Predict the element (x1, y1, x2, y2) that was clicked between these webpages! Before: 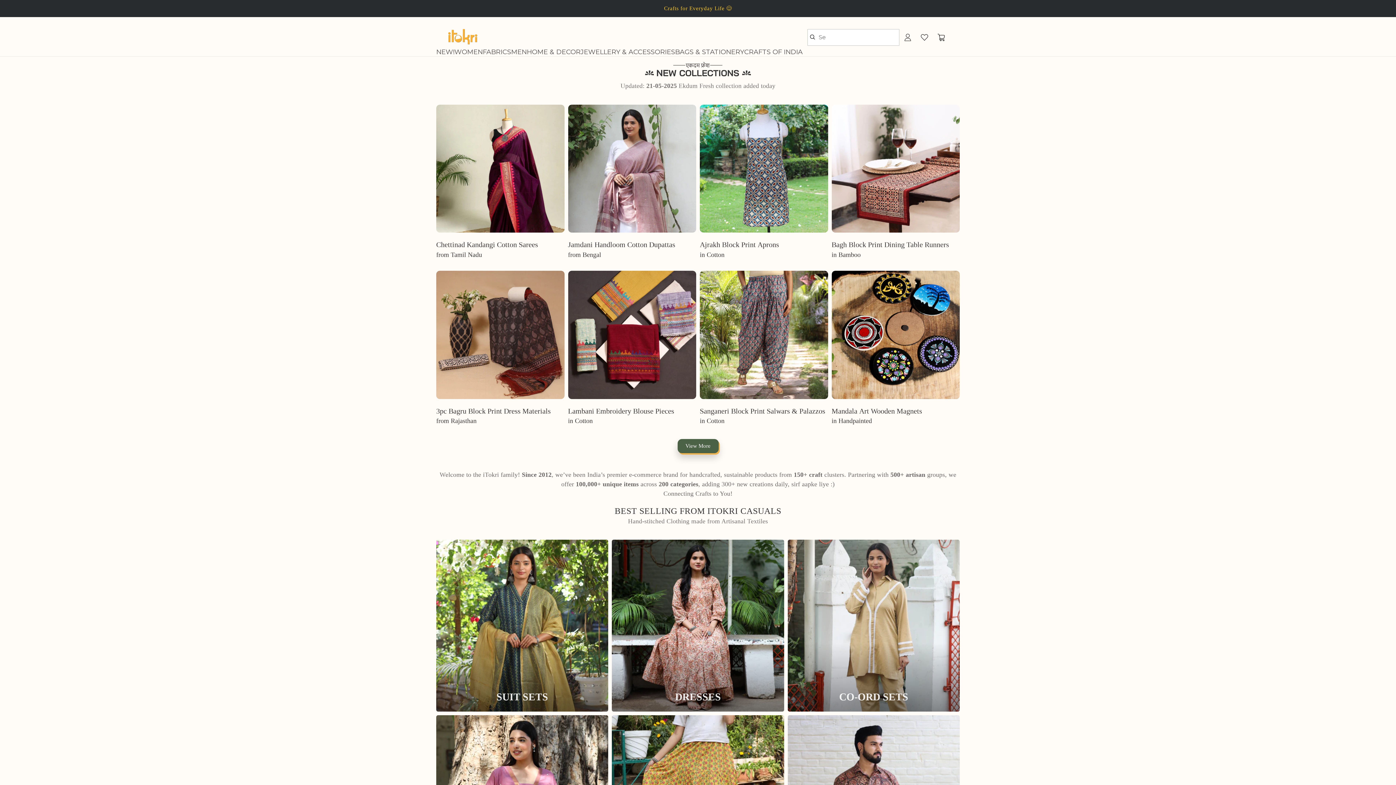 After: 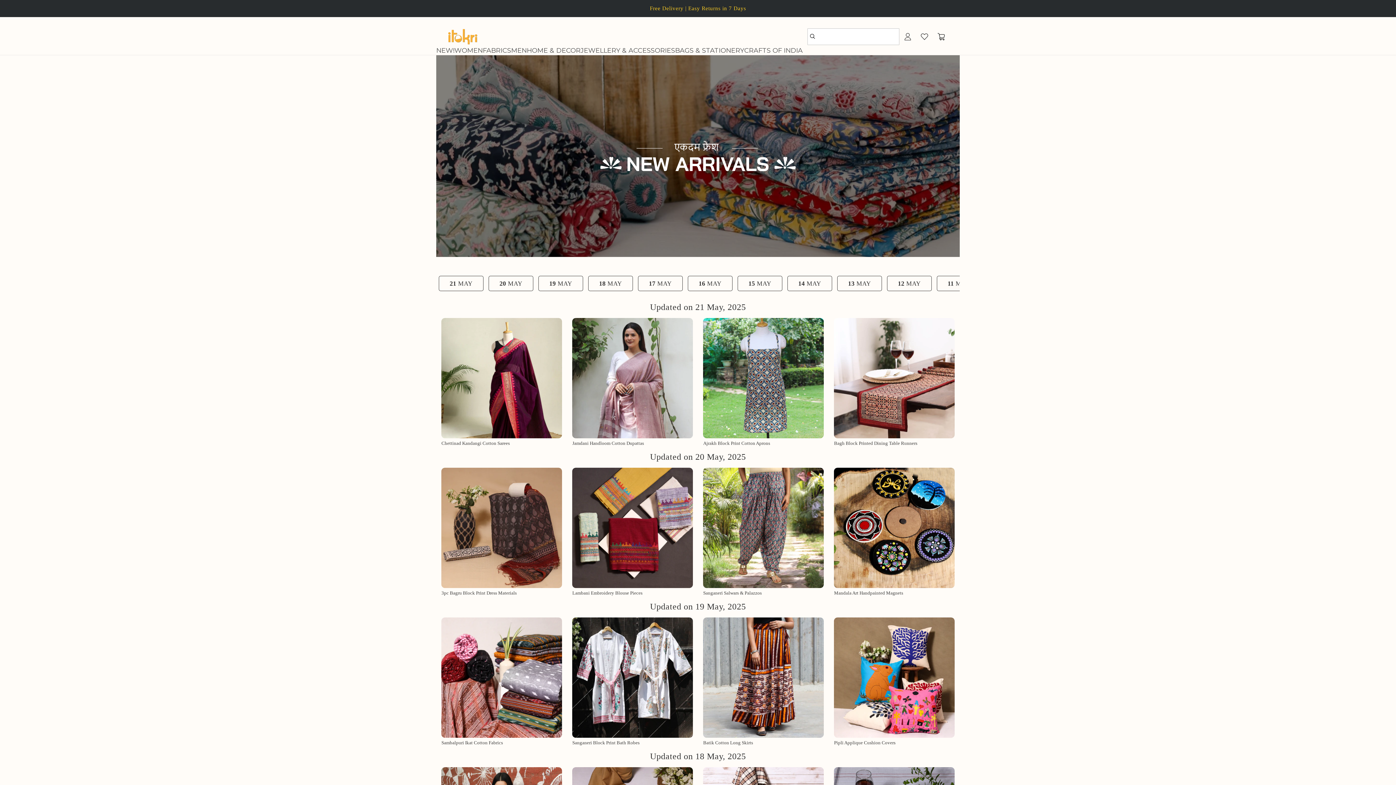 Action: label: View More bbox: (677, 439, 718, 453)